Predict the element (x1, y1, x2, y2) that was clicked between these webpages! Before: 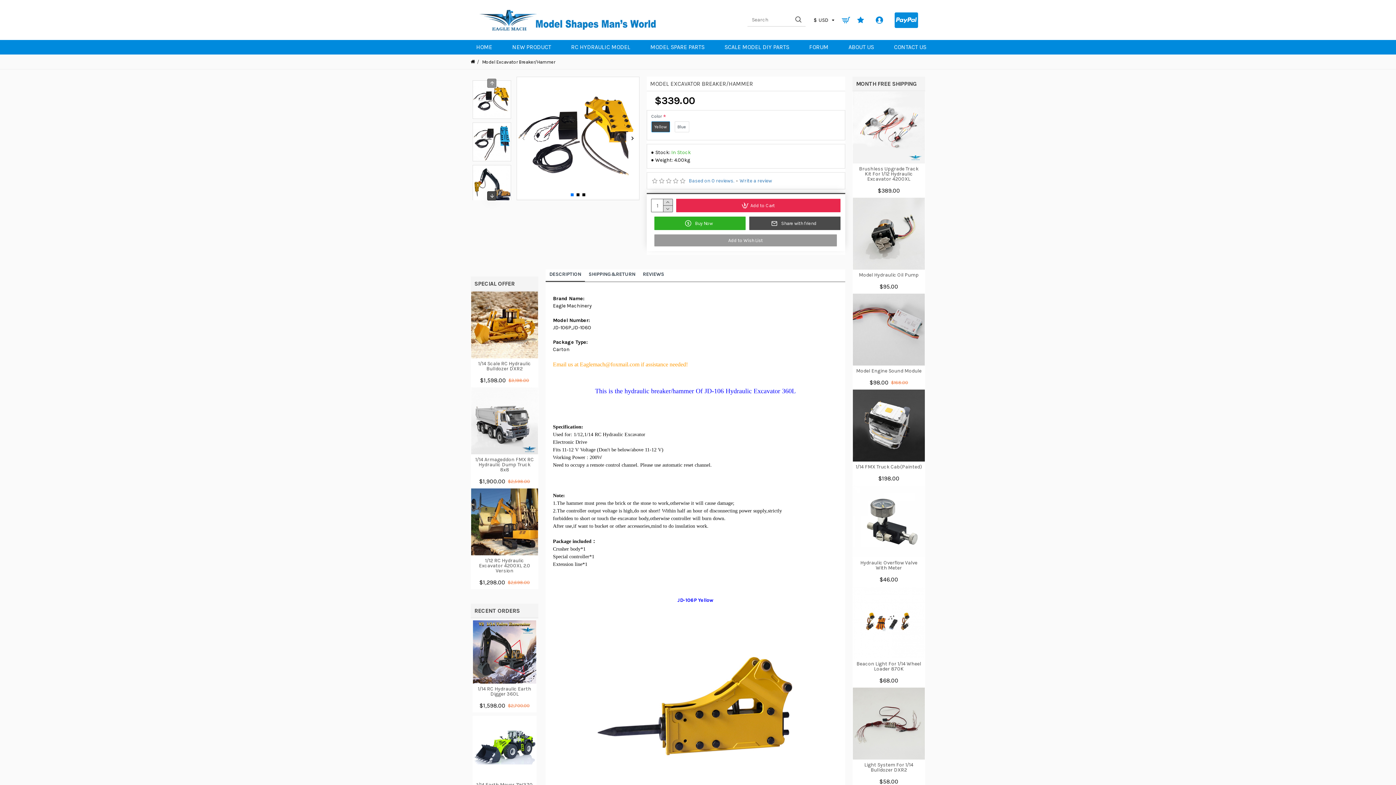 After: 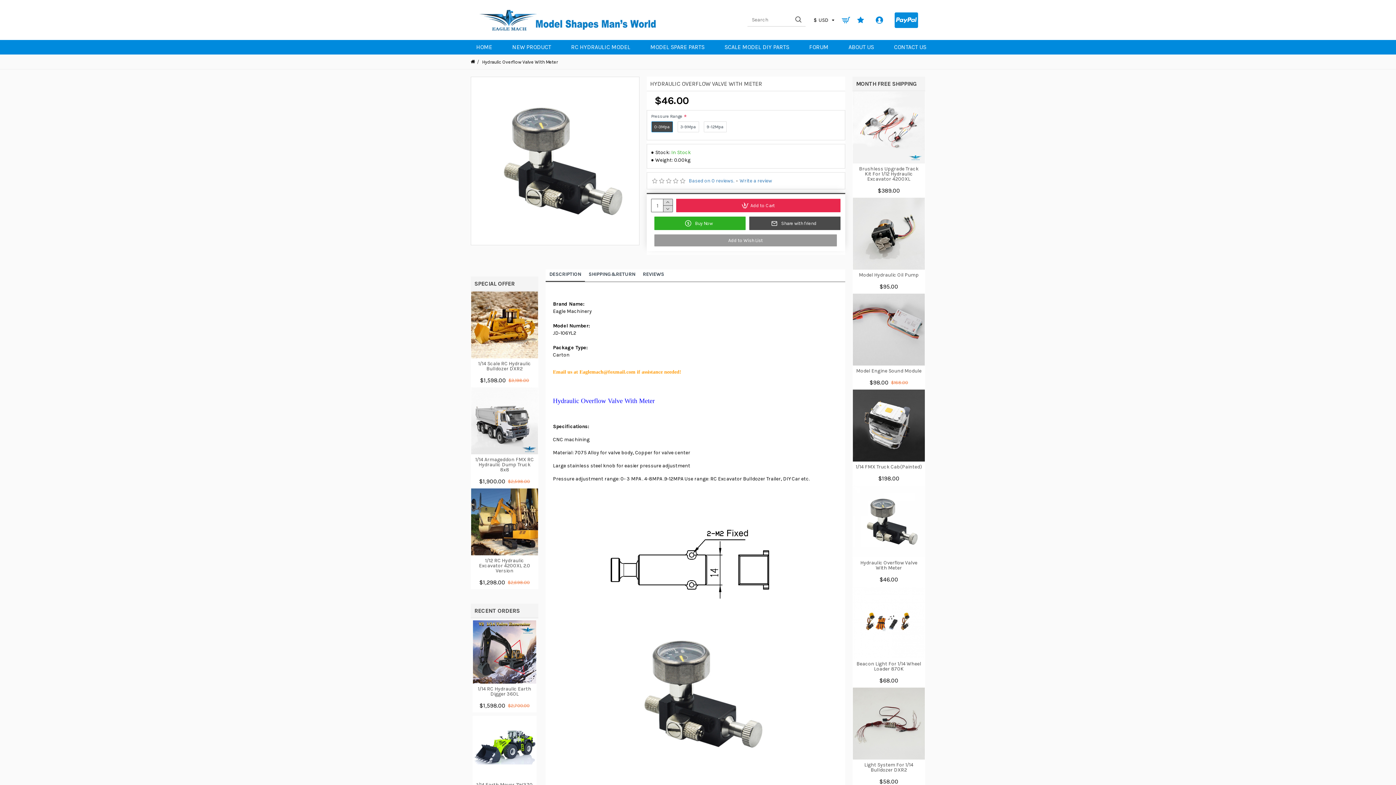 Action: bbox: (856, 560, 922, 570) label: Hydraulic Overflow Valve With Meter